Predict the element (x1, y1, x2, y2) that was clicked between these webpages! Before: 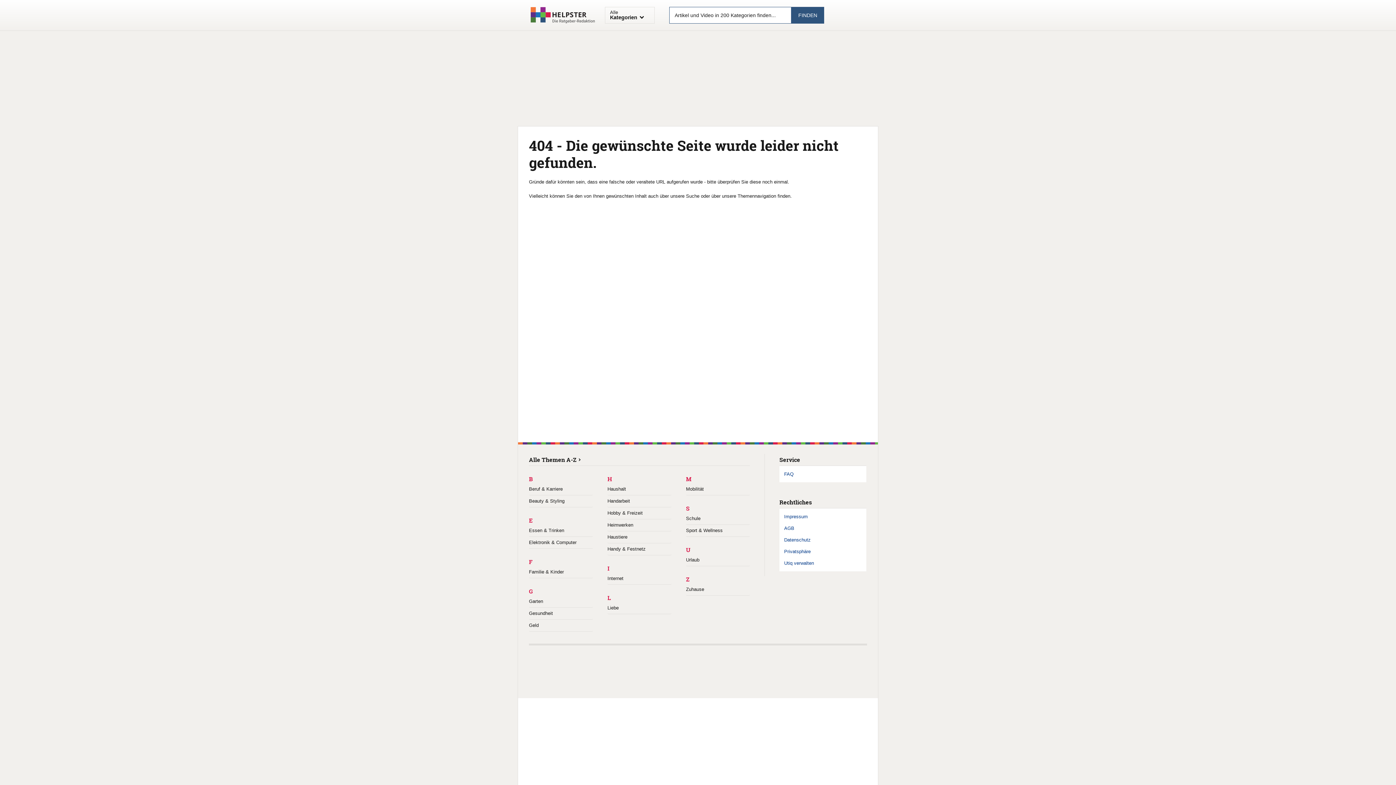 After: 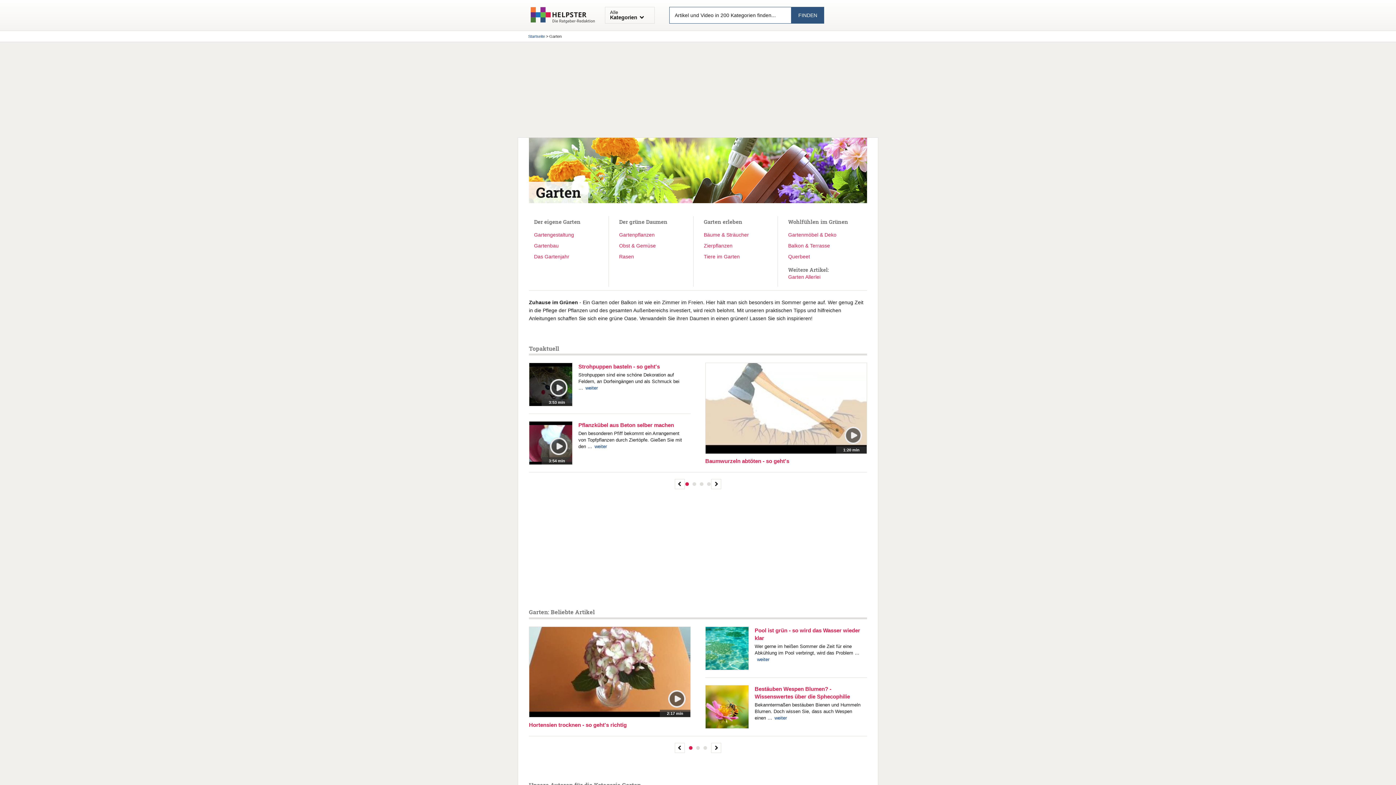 Action: label: Garten bbox: (529, 596, 593, 608)